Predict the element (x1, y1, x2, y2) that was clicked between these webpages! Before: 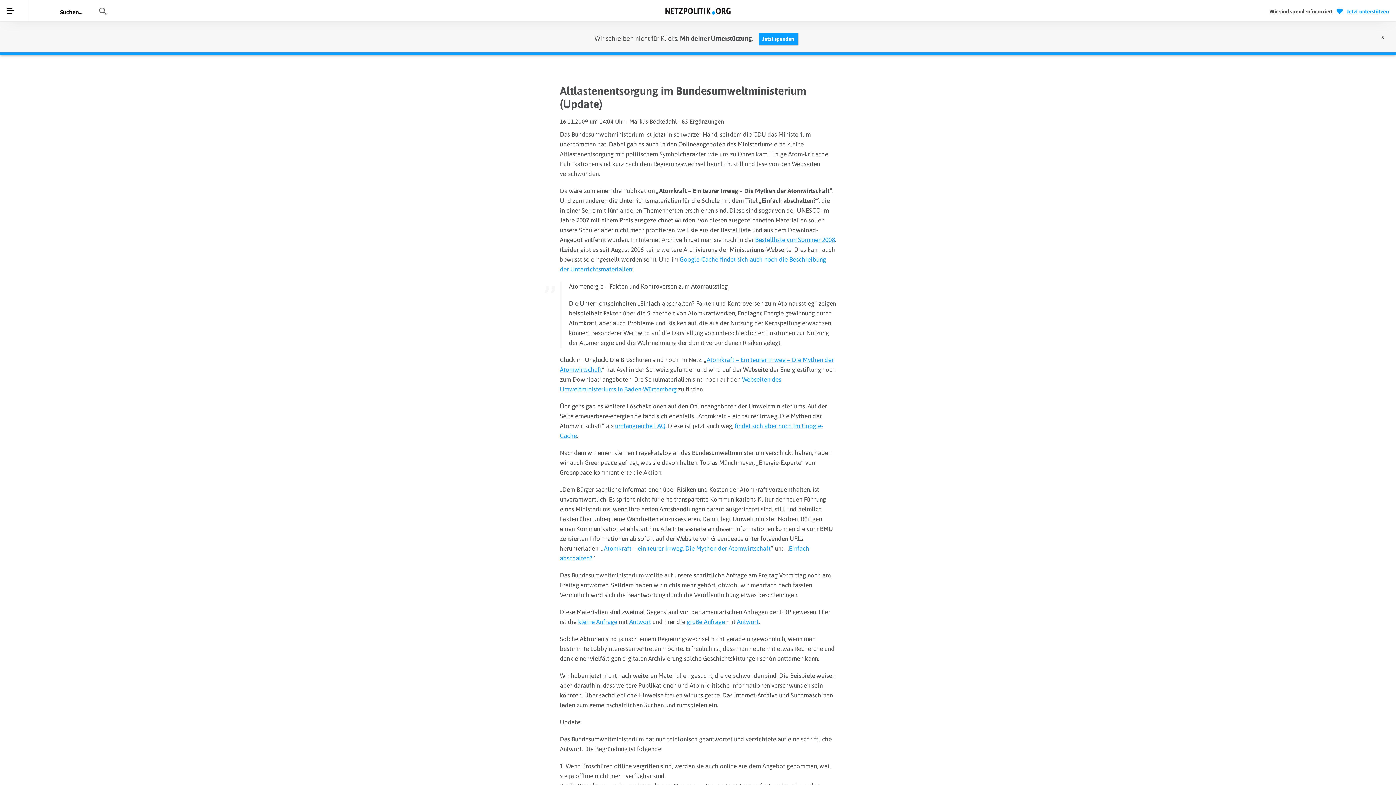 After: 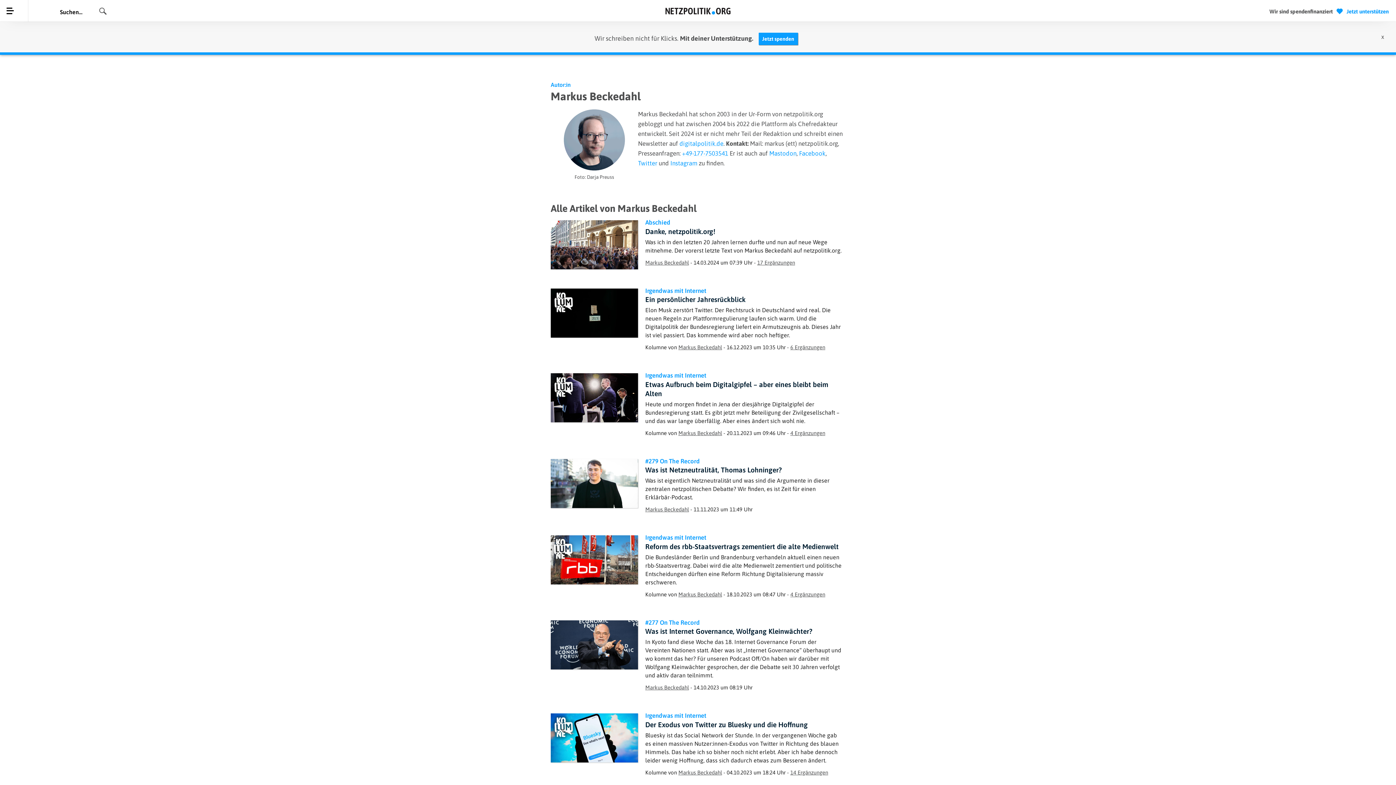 Action: bbox: (629, 118, 677, 124) label: Markus Beckedahl